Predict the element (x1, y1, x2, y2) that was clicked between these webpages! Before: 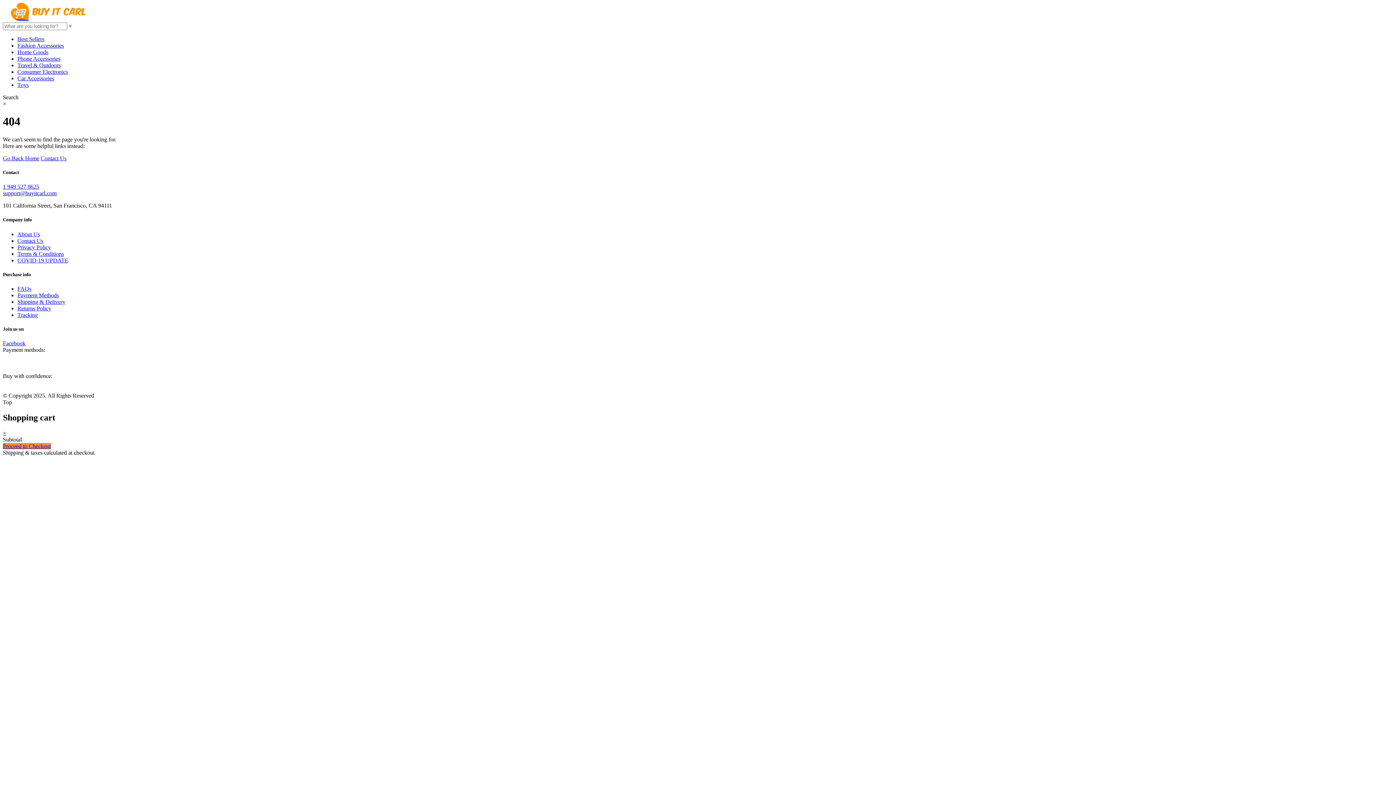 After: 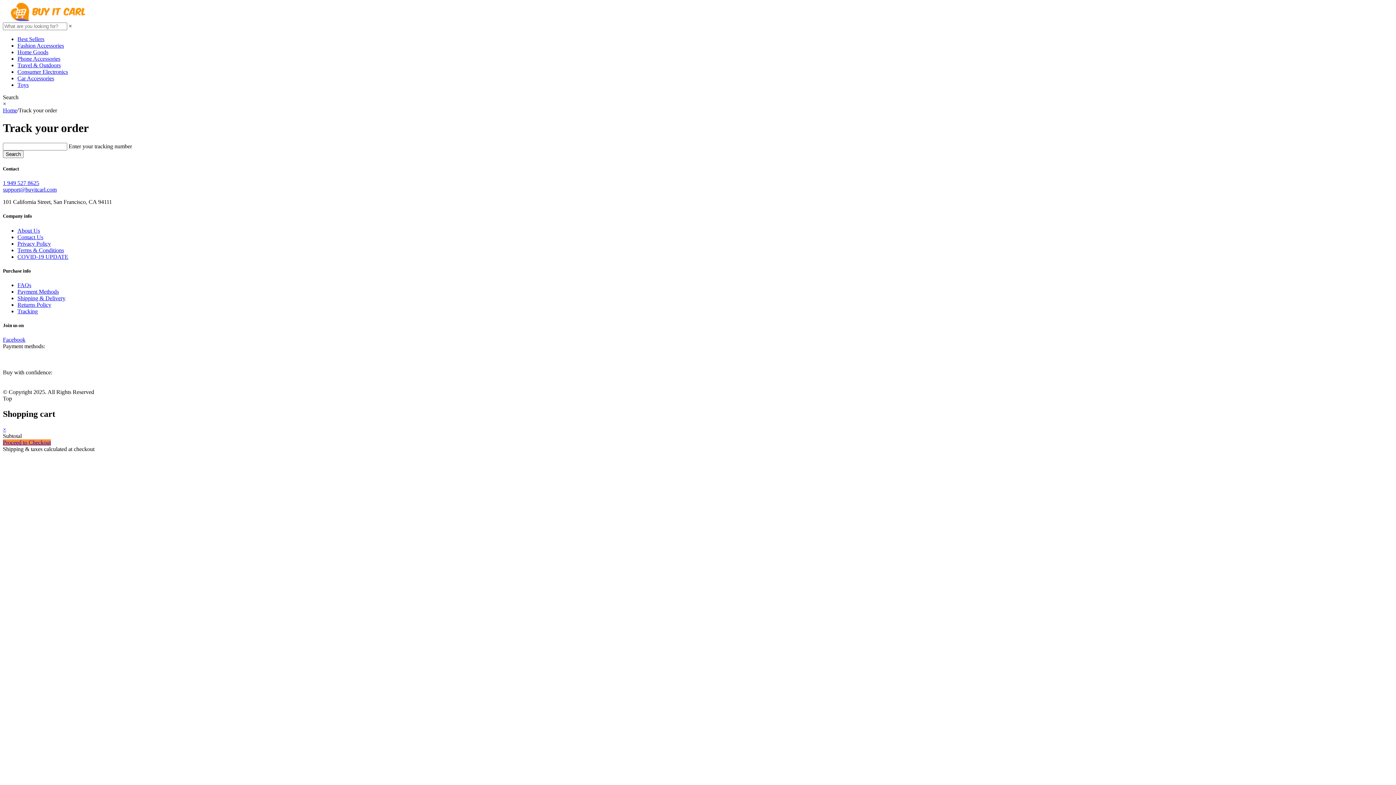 Action: bbox: (17, 311, 37, 318) label: Tracking